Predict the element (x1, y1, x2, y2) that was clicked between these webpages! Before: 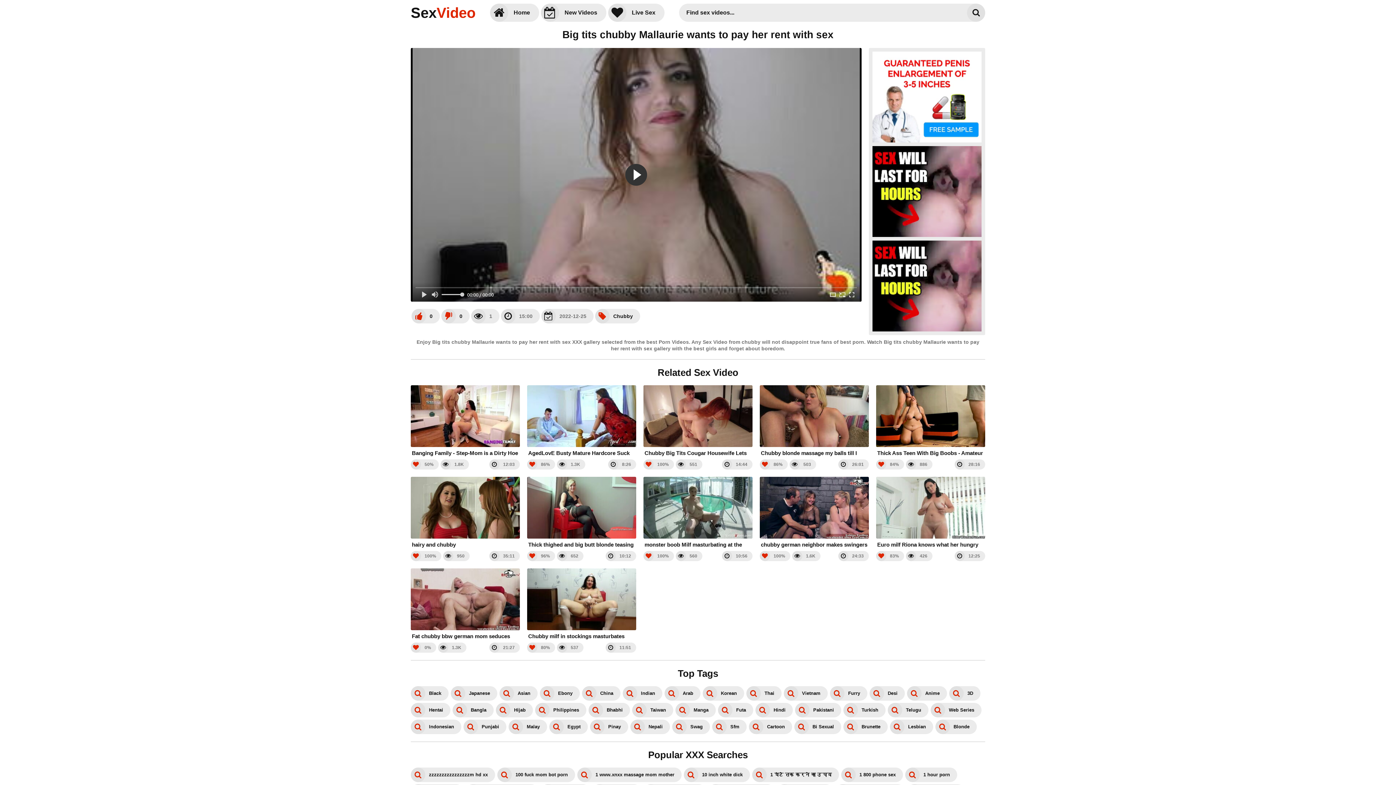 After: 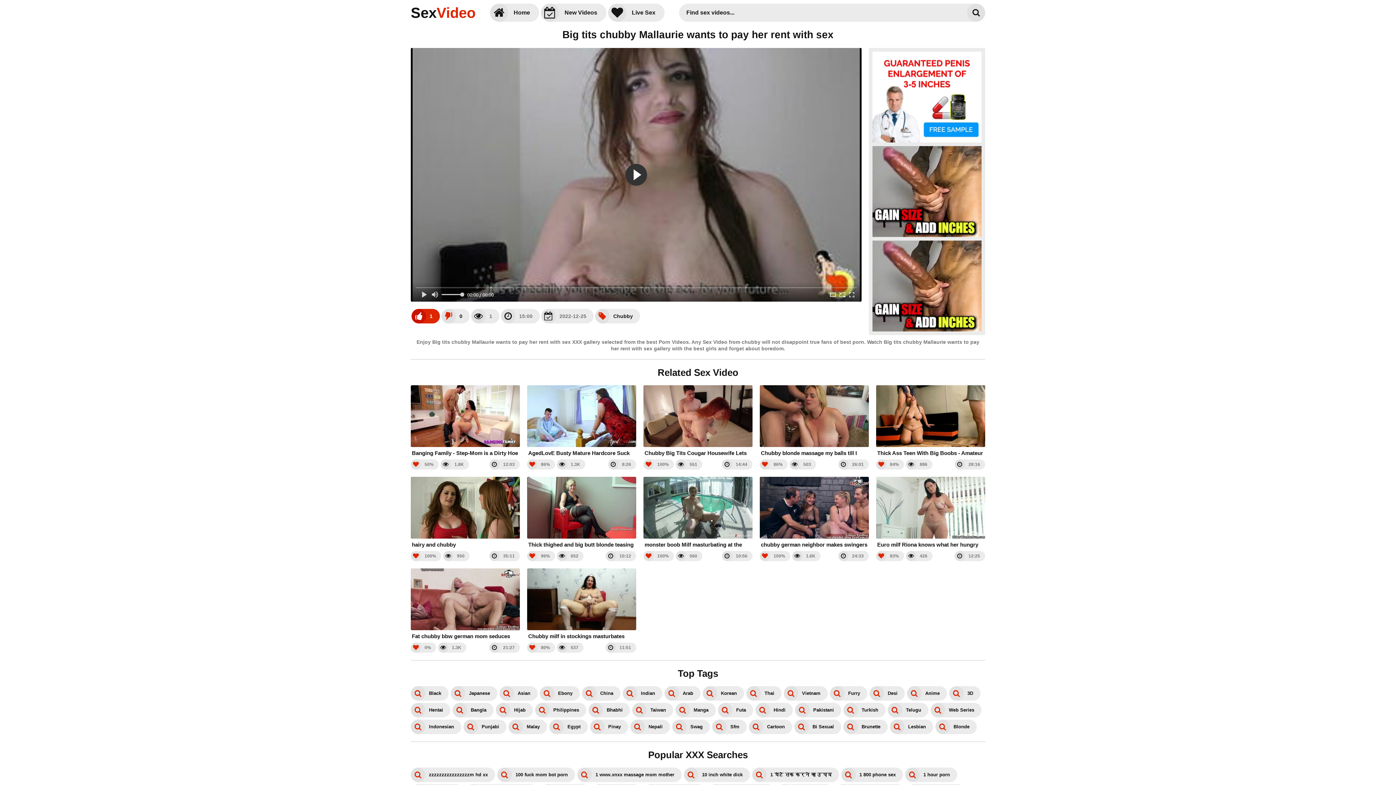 Action: bbox: (411, 308, 440, 323) label: 0